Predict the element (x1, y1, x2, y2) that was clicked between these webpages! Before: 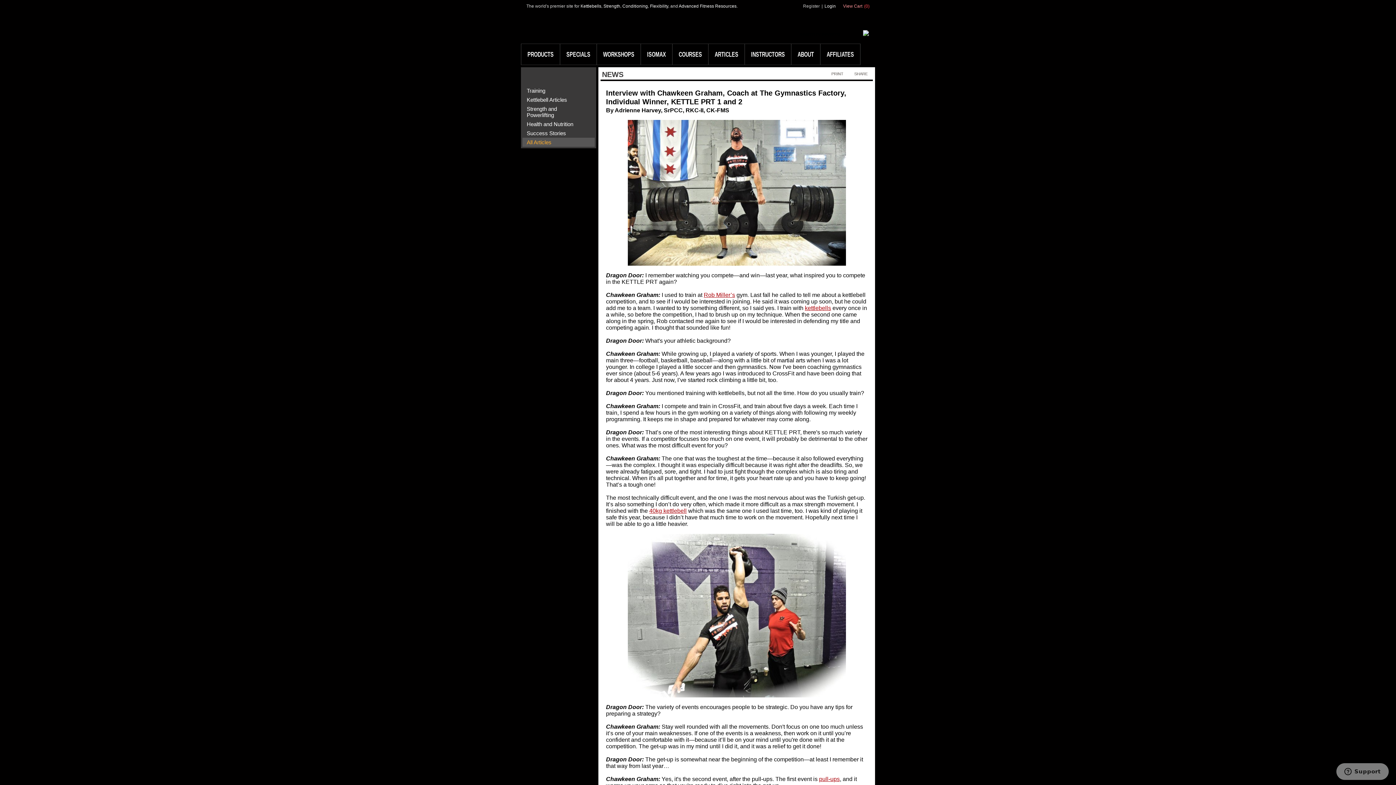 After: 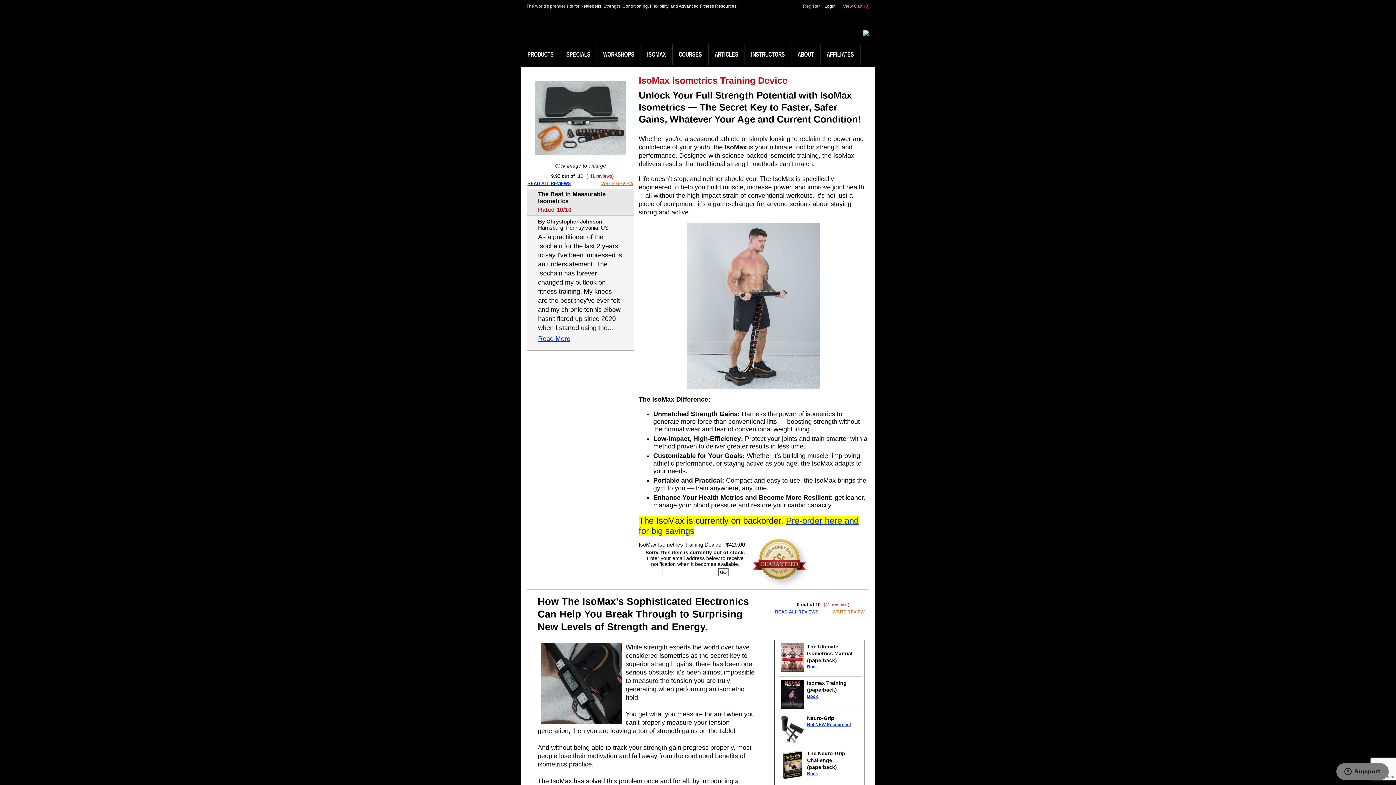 Action: bbox: (641, 44, 672, 64) label: ISOMAX